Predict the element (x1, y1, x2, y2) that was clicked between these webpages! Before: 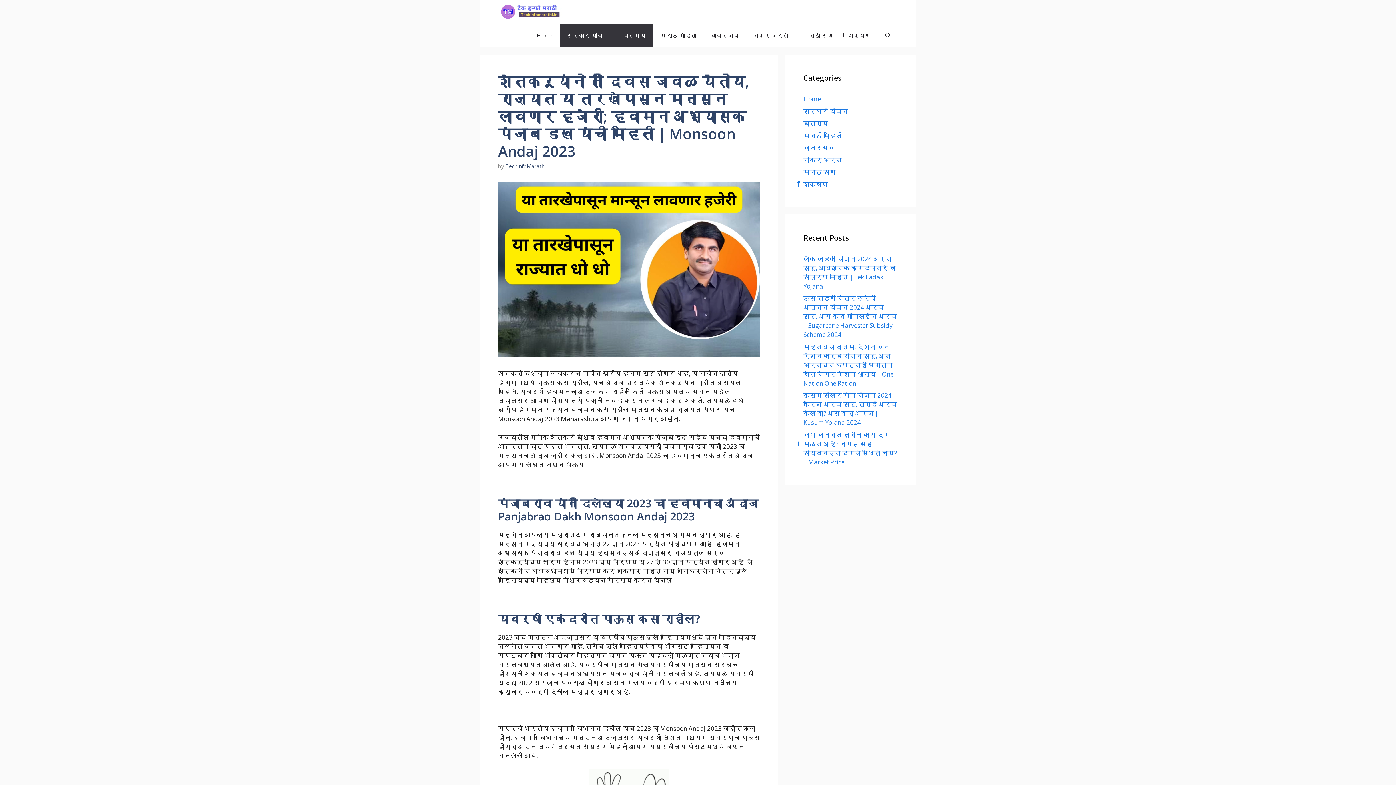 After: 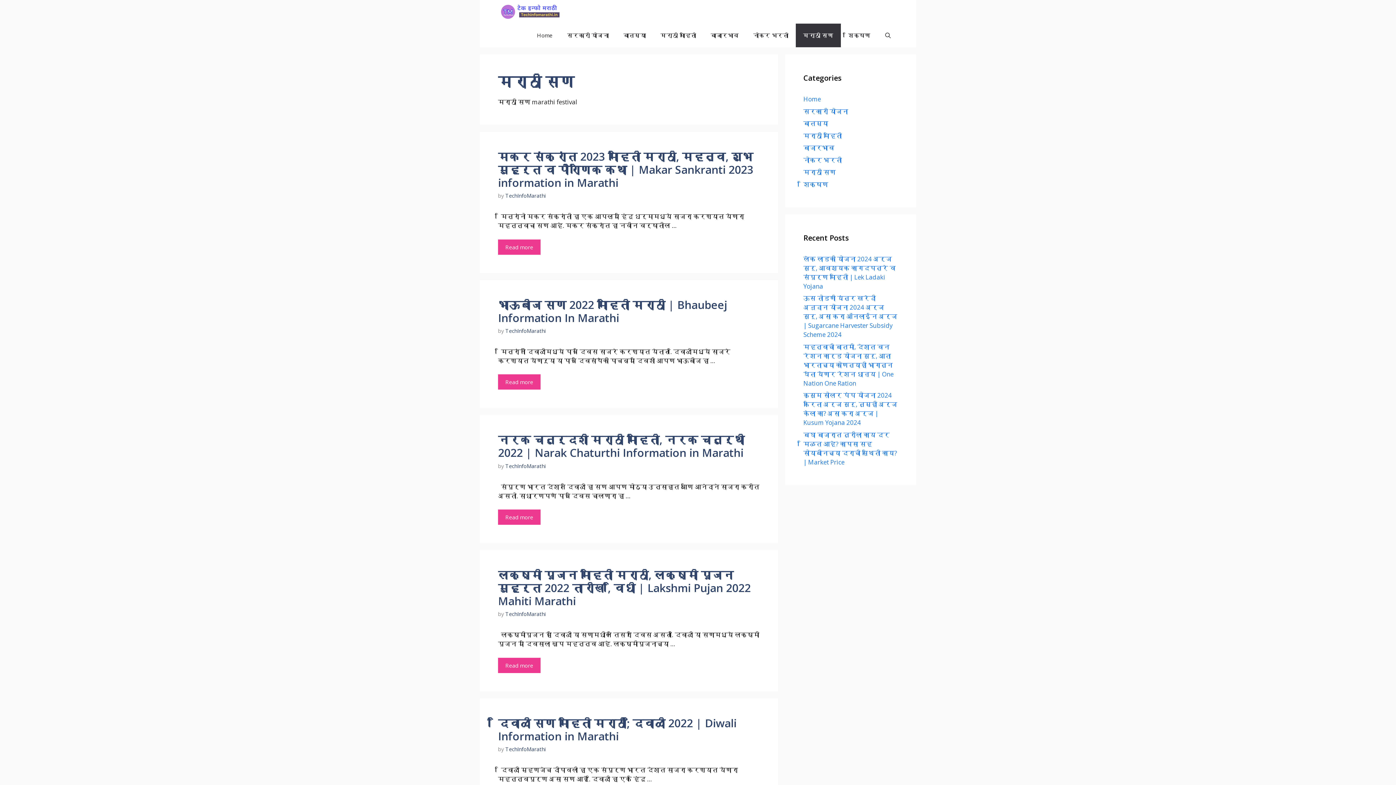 Action: label: मराठी सण bbox: (803, 168, 836, 176)